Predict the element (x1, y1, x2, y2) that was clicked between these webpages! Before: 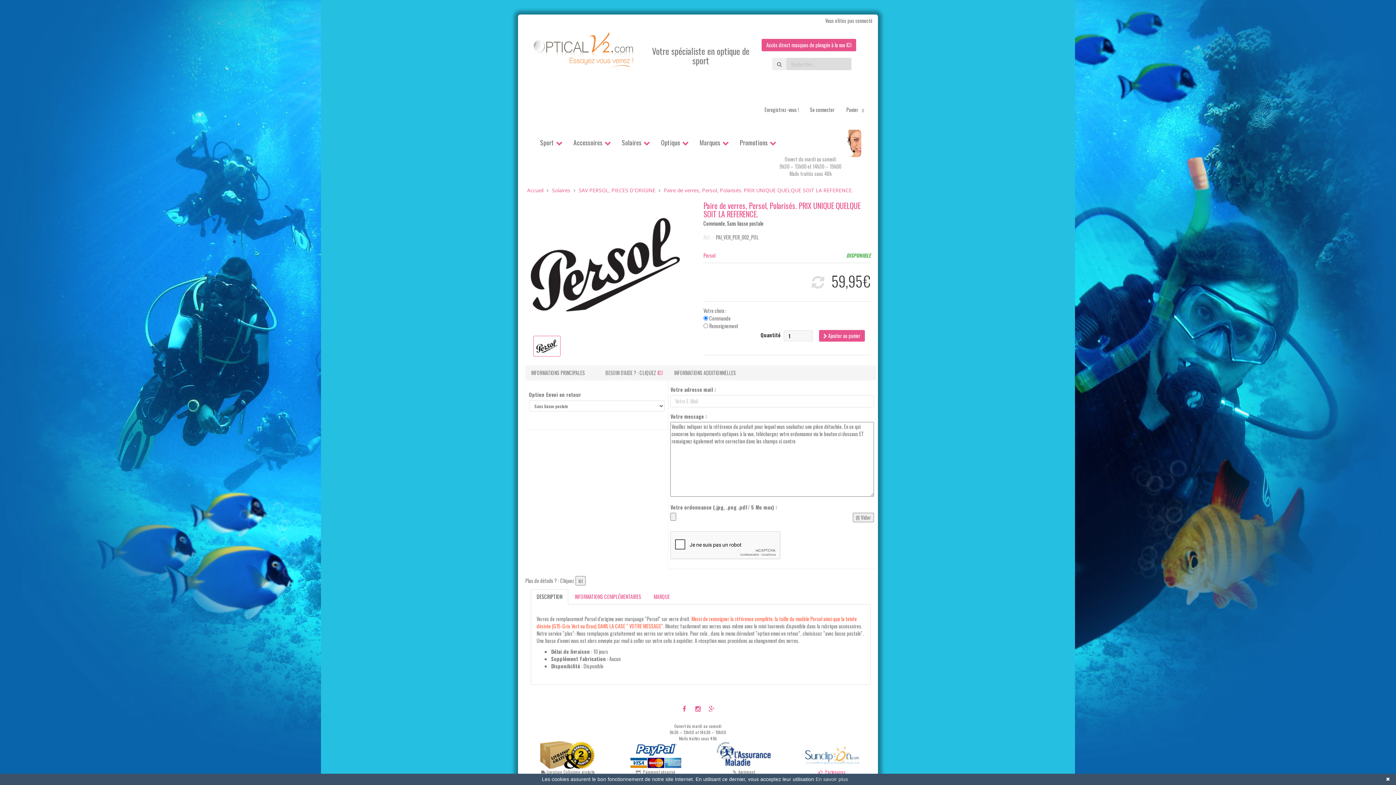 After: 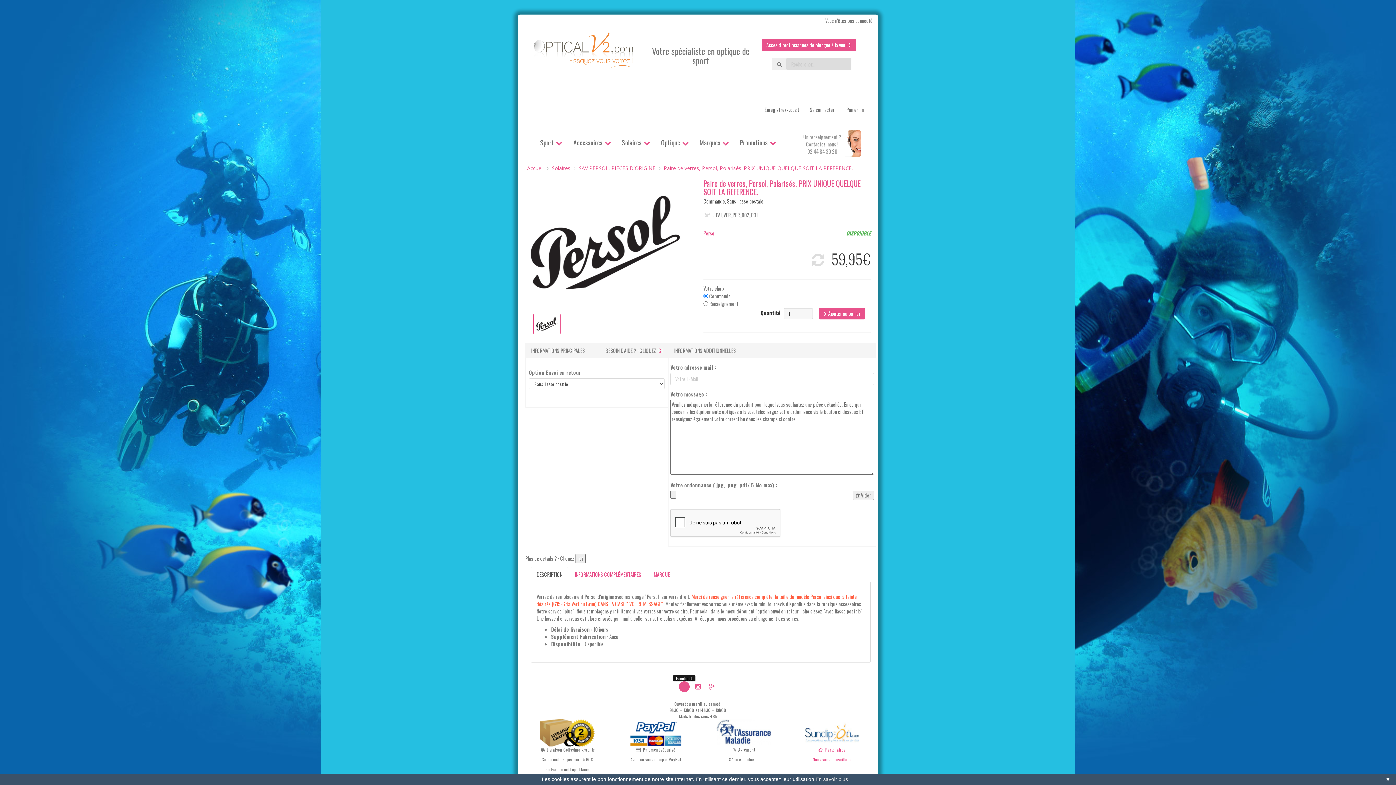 Action: bbox: (678, 682, 690, 690)